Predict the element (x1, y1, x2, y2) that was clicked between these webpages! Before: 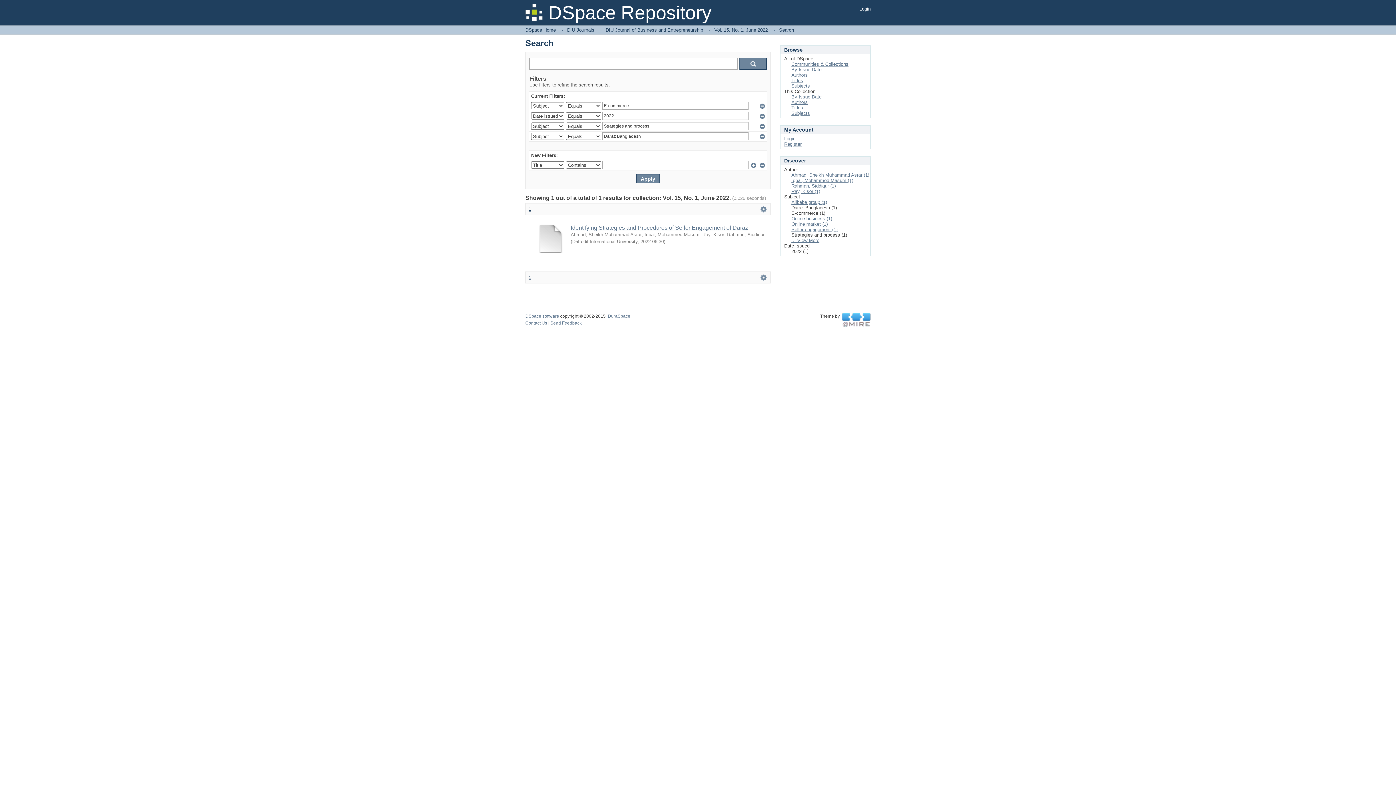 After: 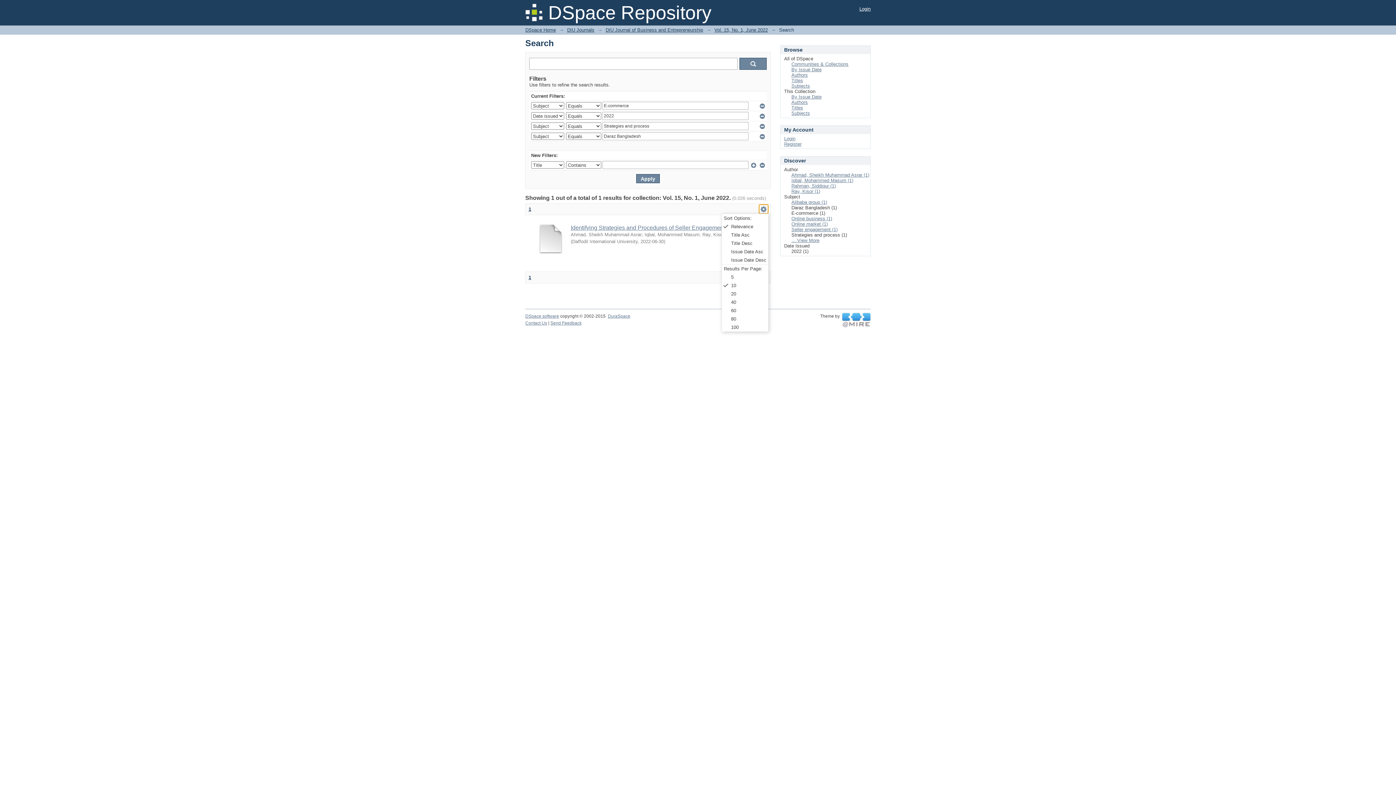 Action: bbox: (759, 204, 768, 213) label:  